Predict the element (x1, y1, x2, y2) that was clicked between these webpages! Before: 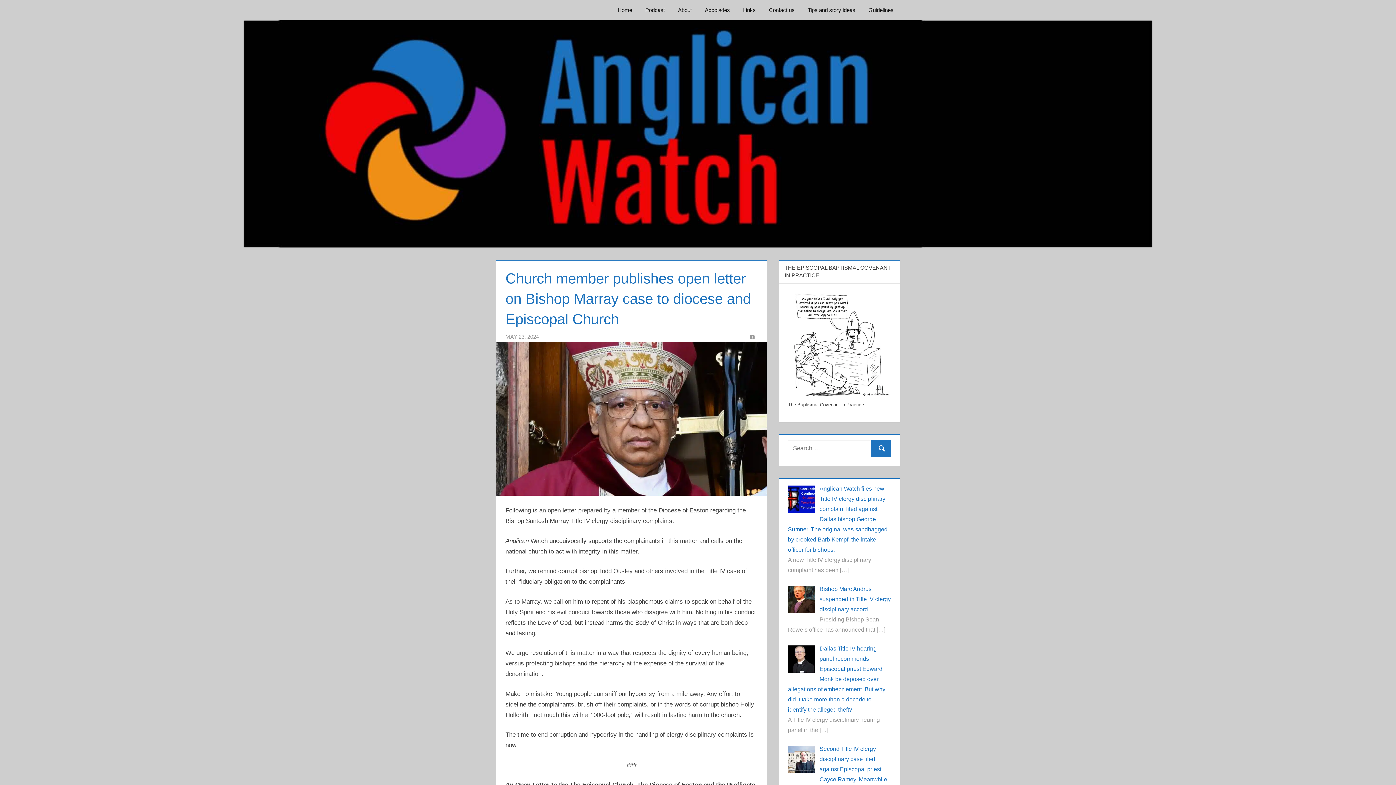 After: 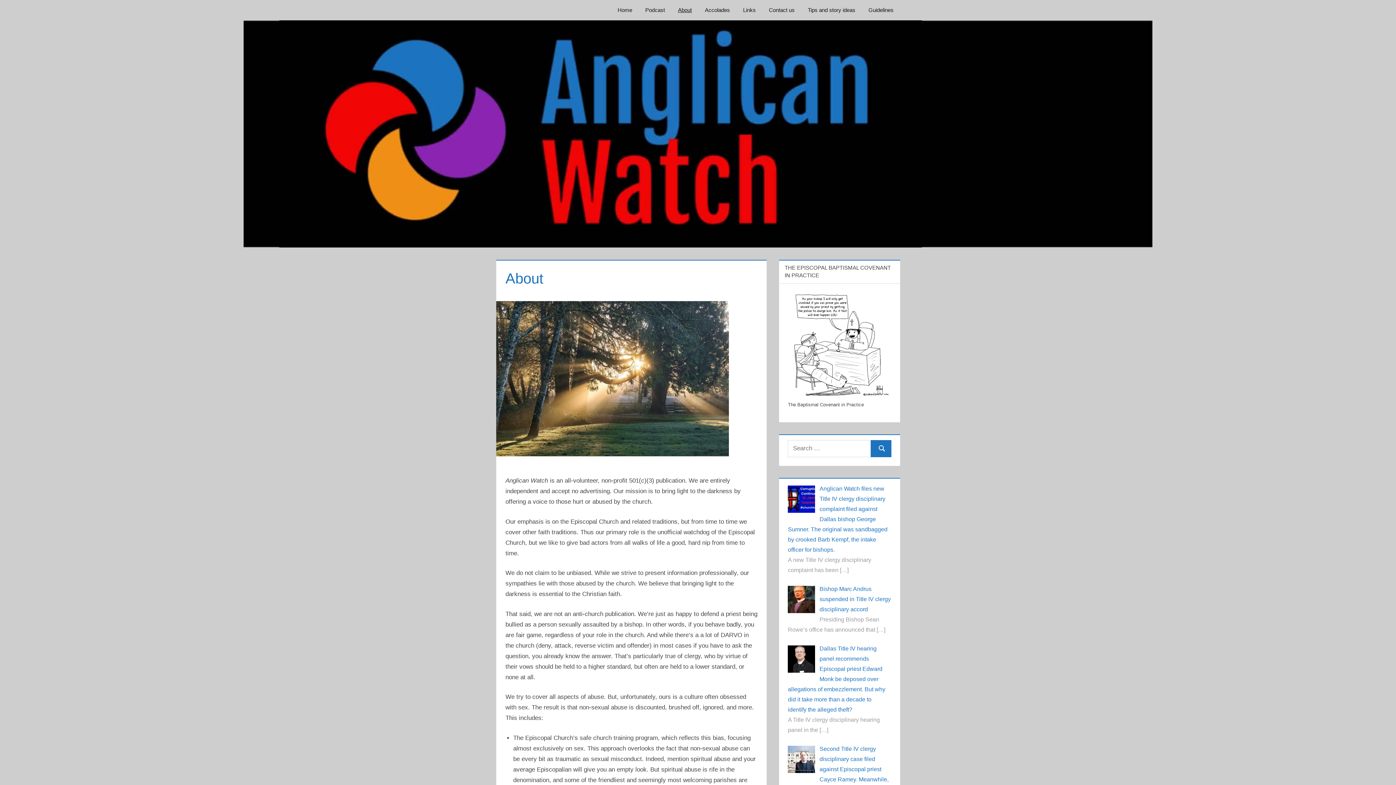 Action: label: About bbox: (671, 0, 698, 20)